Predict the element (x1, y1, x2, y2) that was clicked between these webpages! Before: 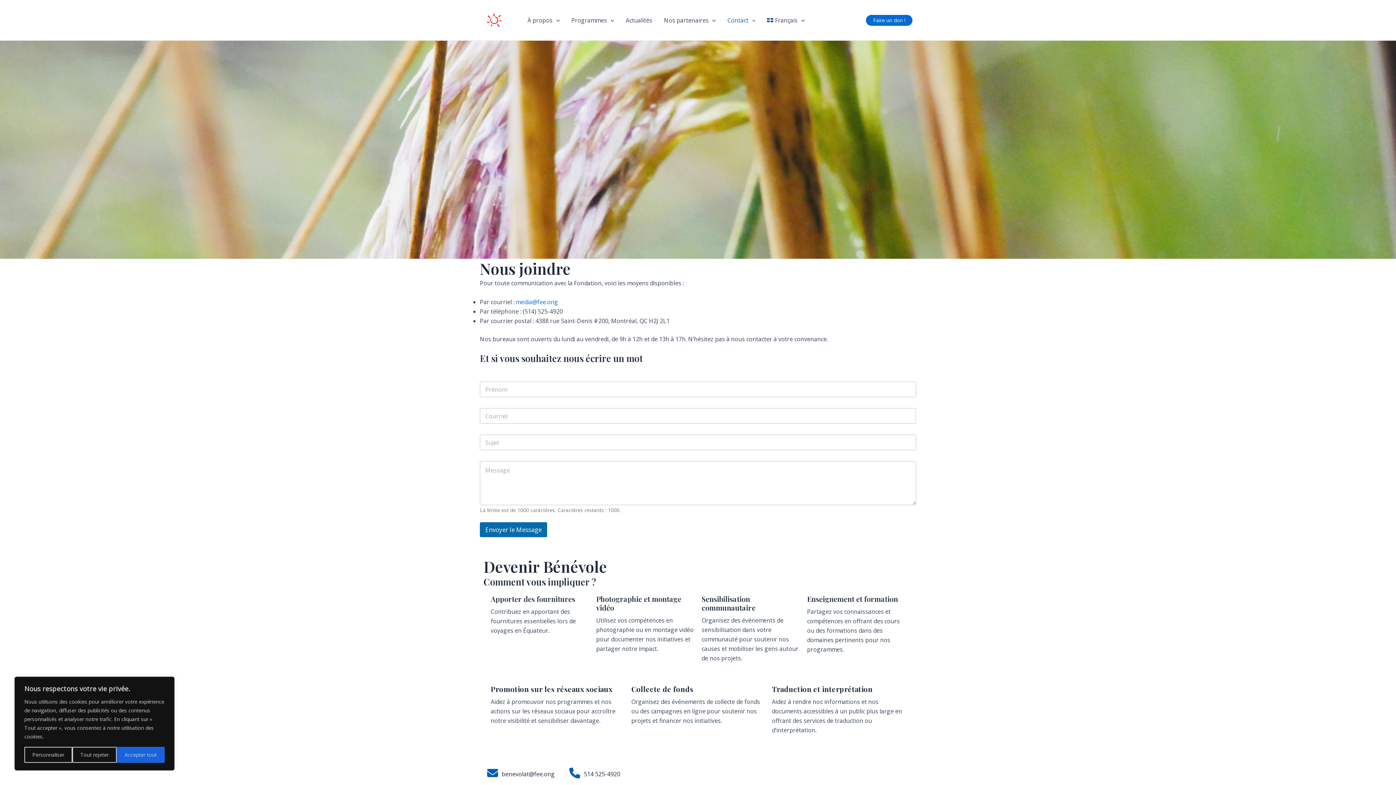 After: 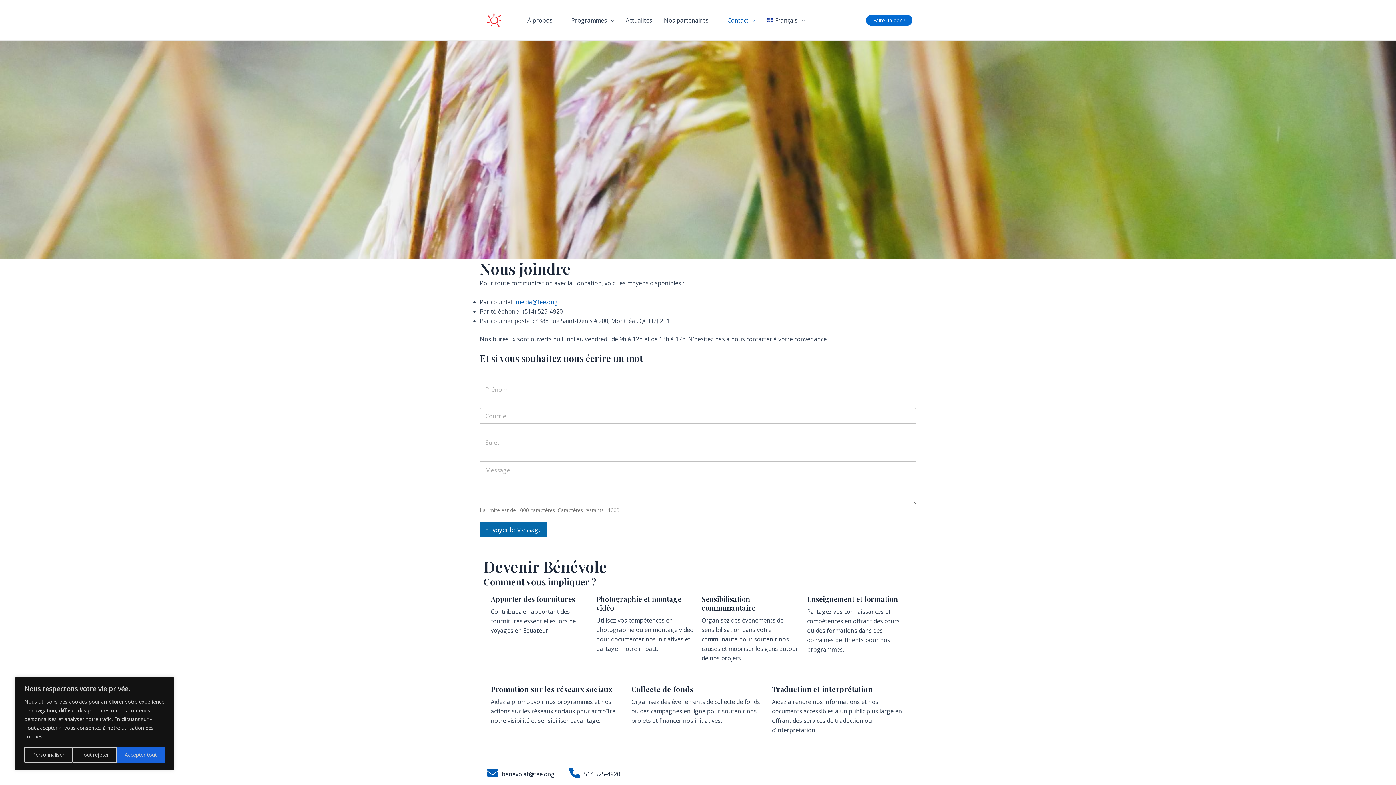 Action: bbox: (516, 298, 558, 306) label: media@fee.ong